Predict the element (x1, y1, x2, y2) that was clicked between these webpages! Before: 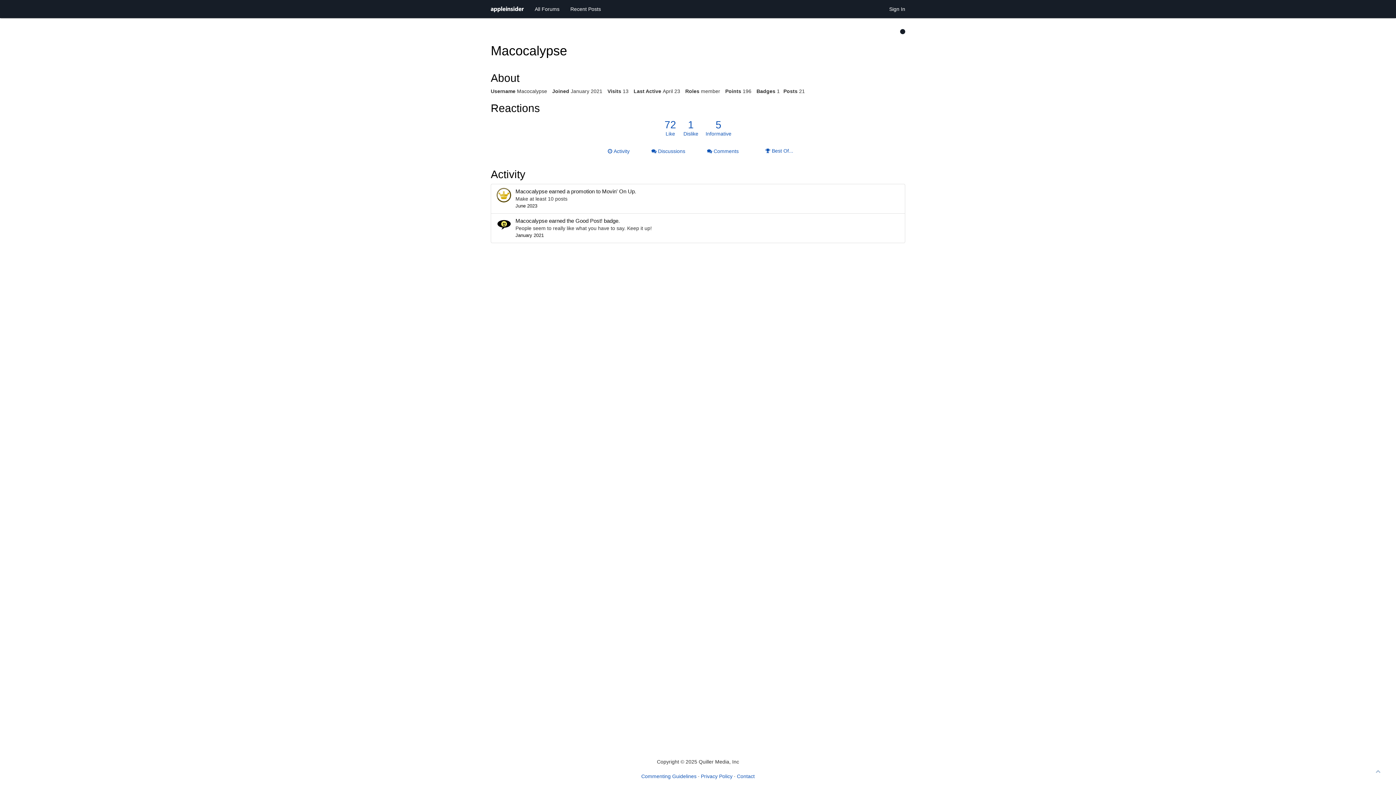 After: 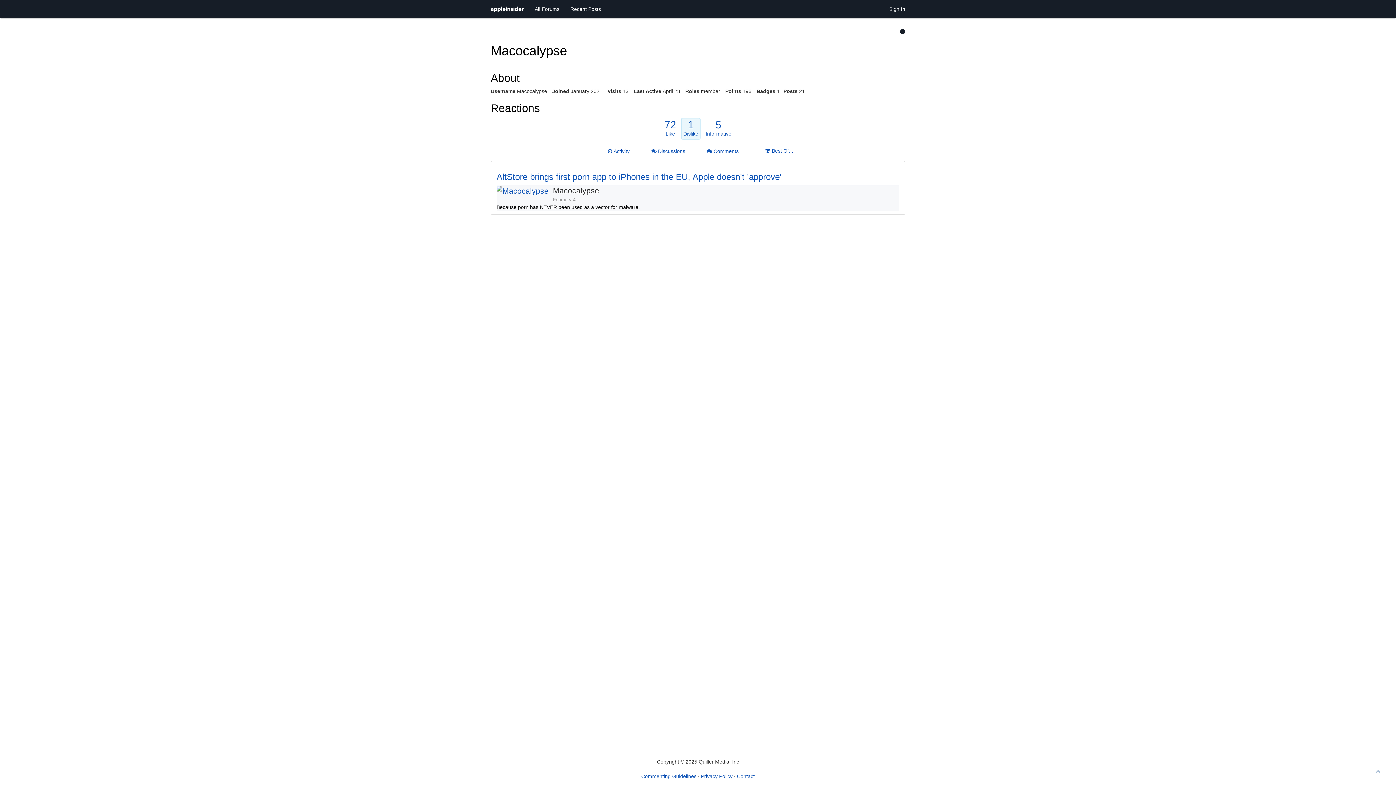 Action: bbox: (683, 120, 698, 136) label: 1
Dislike